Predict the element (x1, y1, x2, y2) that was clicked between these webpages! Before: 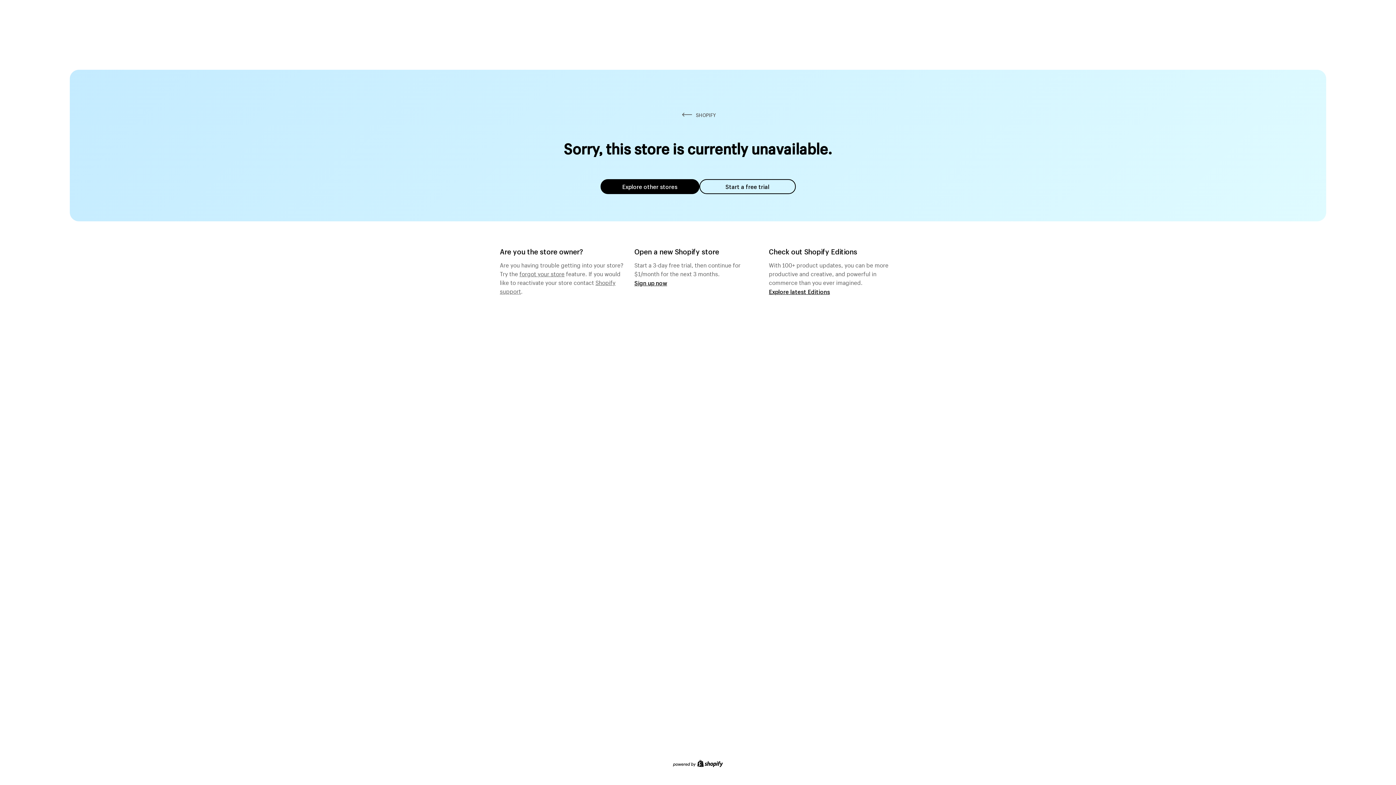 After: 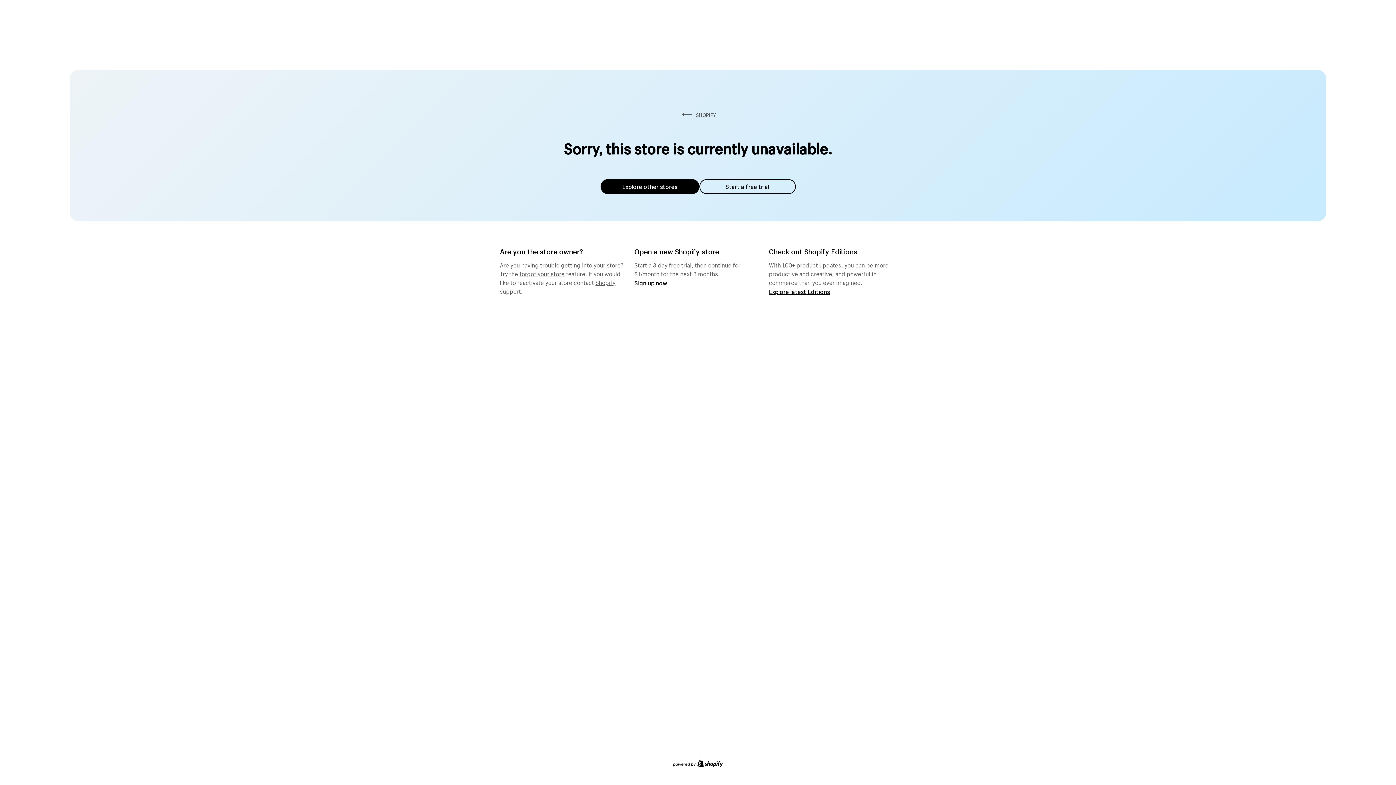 Action: label: Explore other stores bbox: (600, 179, 699, 194)